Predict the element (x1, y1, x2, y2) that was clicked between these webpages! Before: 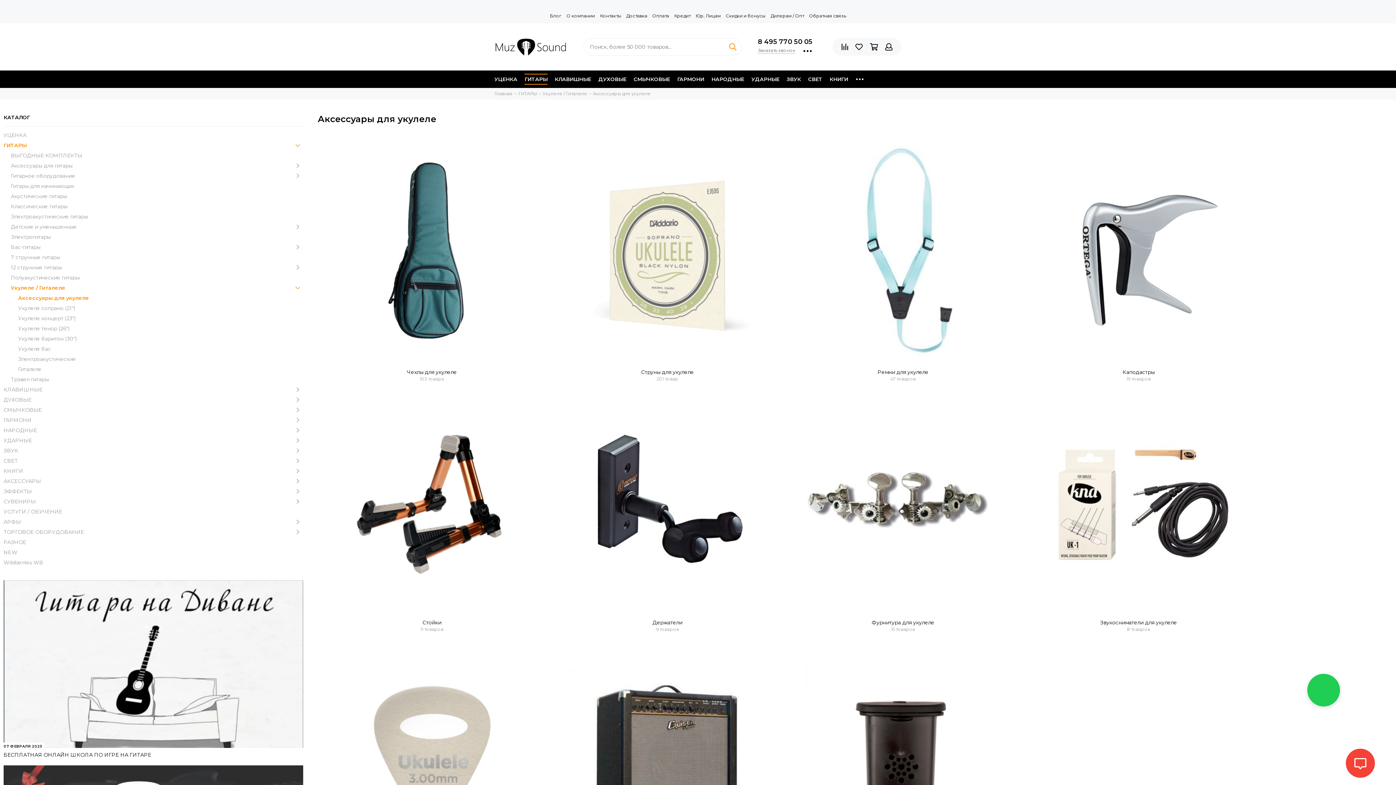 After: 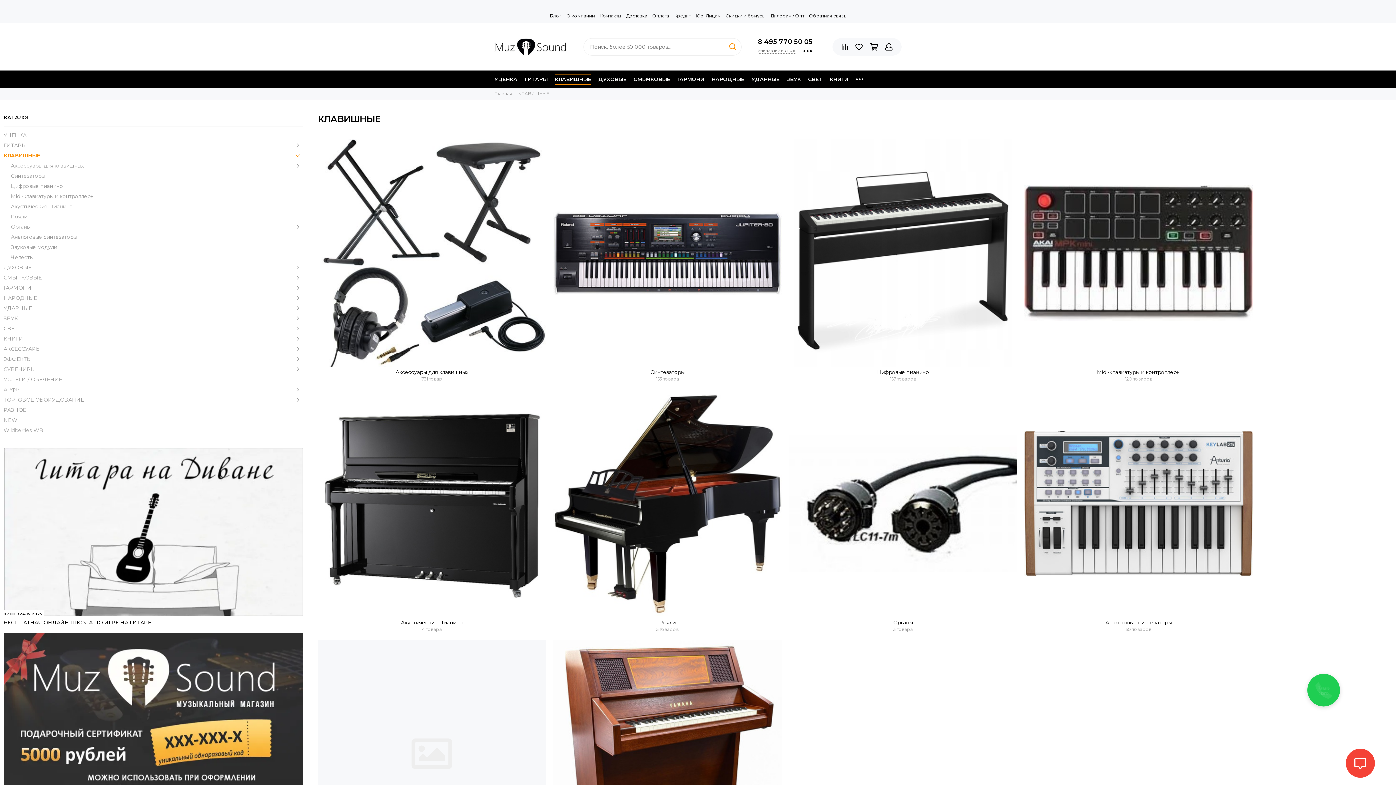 Action: bbox: (554, 70, 591, 87) label: КЛАВИШНЫЕ